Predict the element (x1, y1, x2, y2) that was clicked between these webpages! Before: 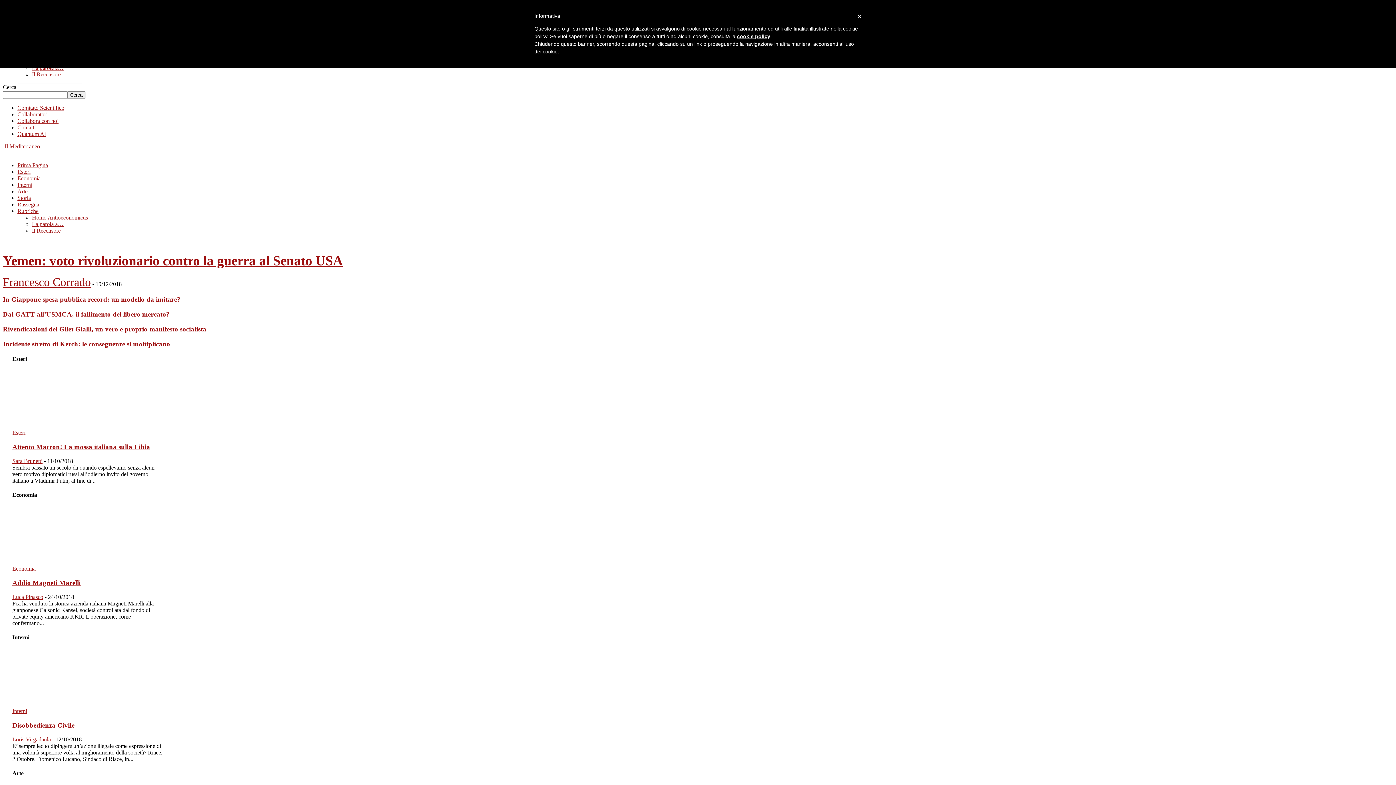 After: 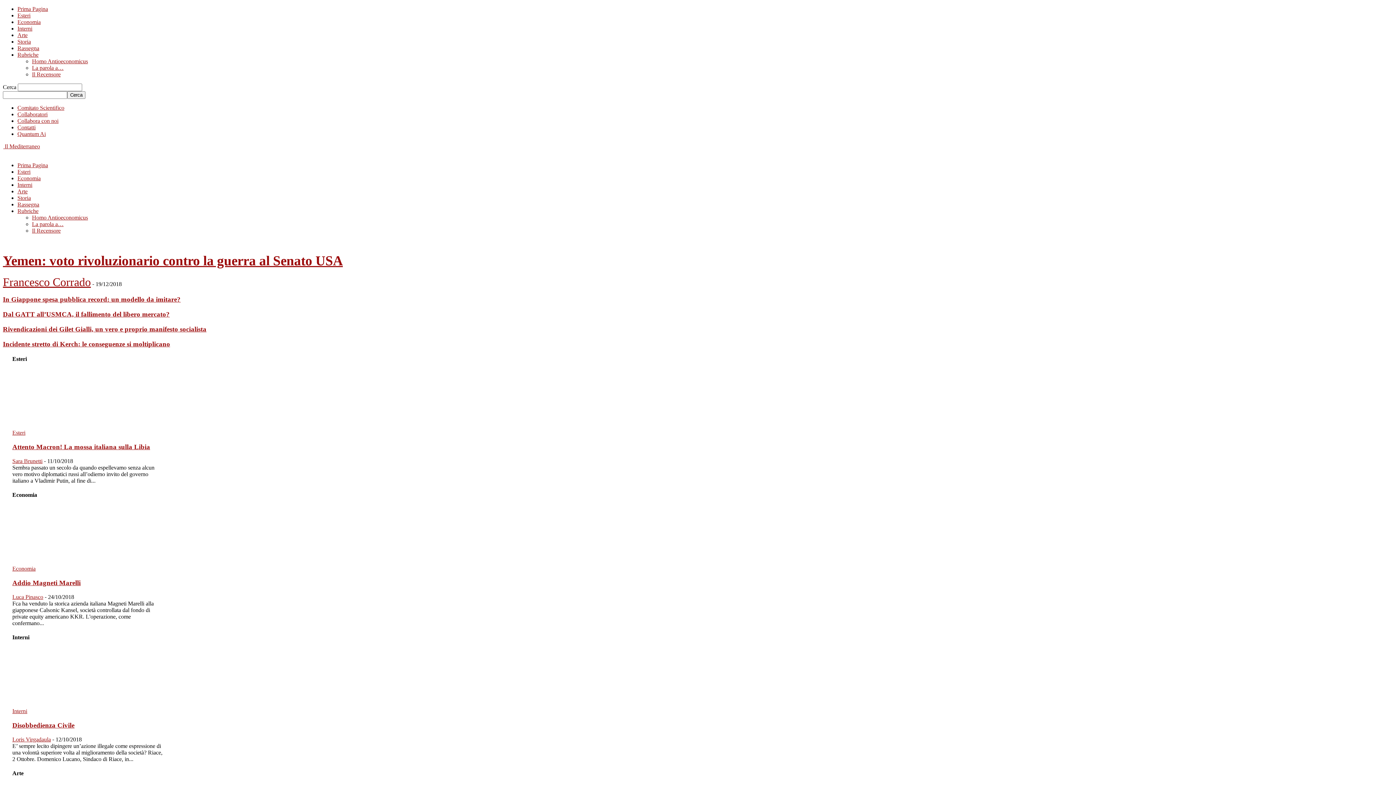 Action: bbox: (17, 104, 64, 110) label: Comitato Scientifico